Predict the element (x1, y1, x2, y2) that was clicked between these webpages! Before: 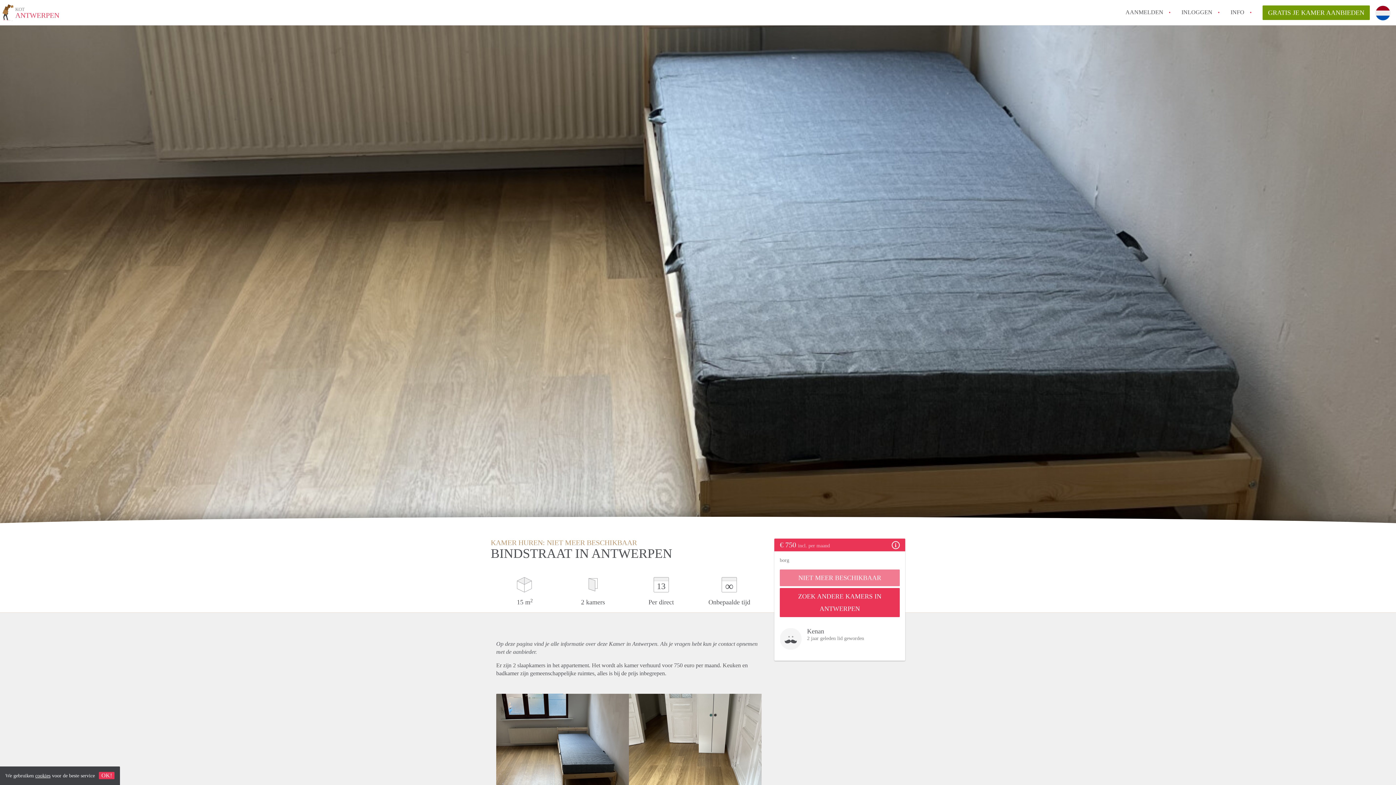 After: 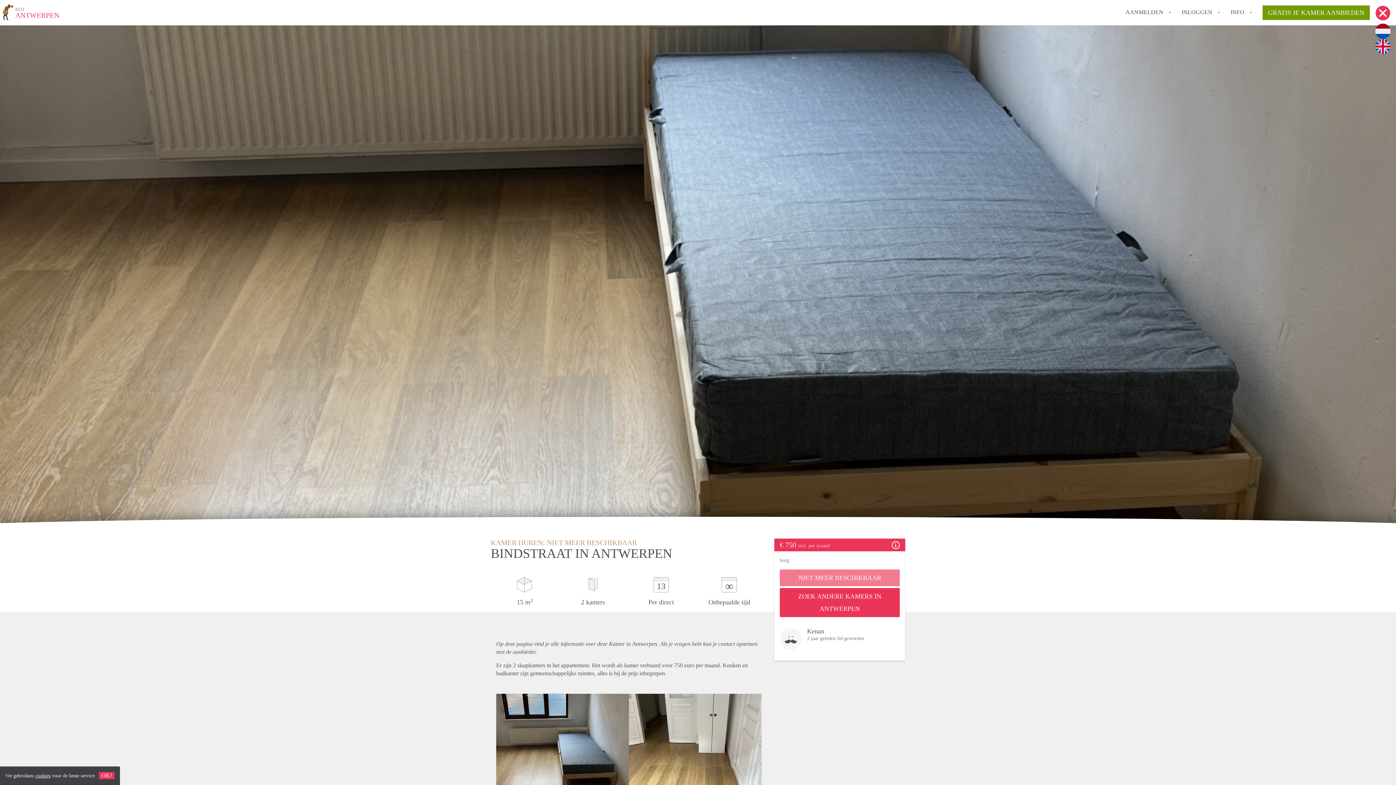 Action: bbox: (1375, 5, 1390, 20)